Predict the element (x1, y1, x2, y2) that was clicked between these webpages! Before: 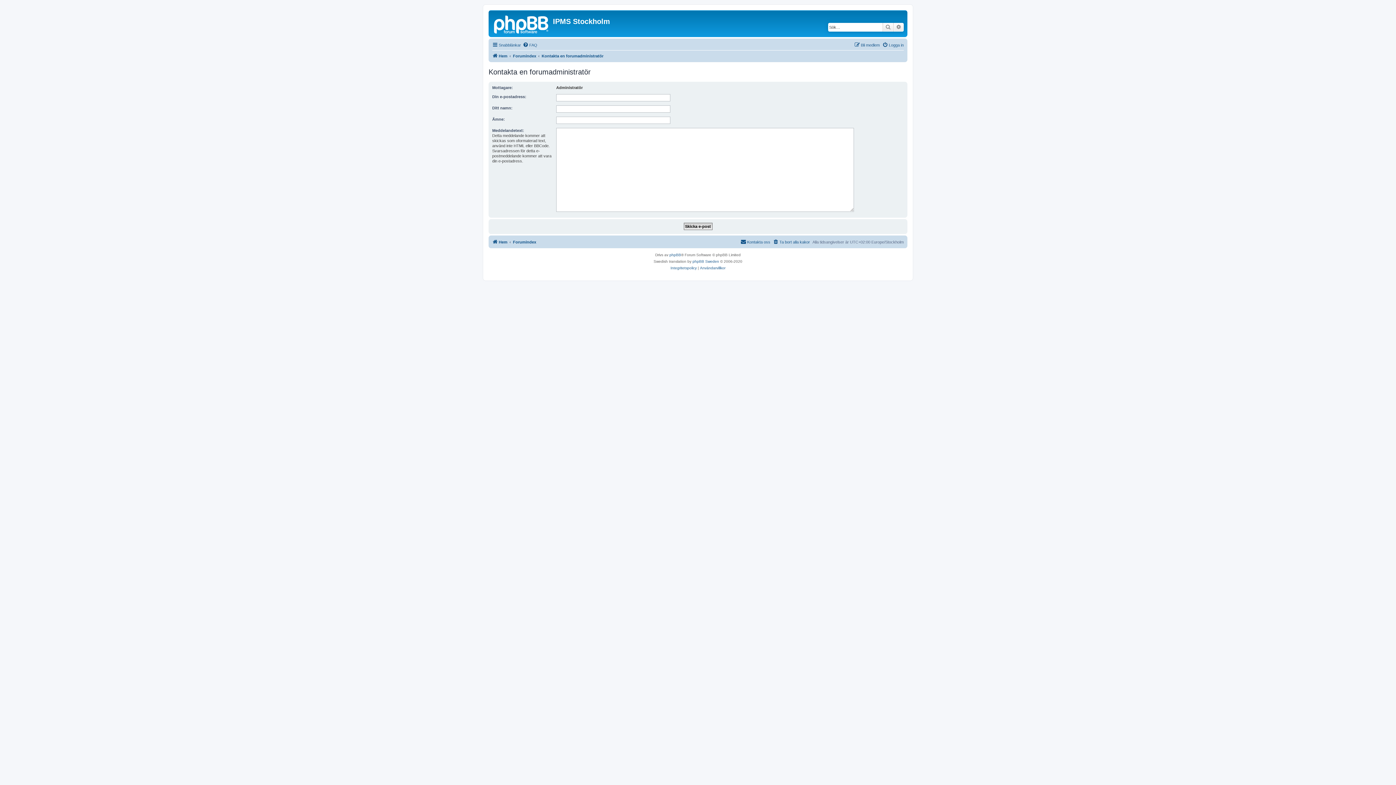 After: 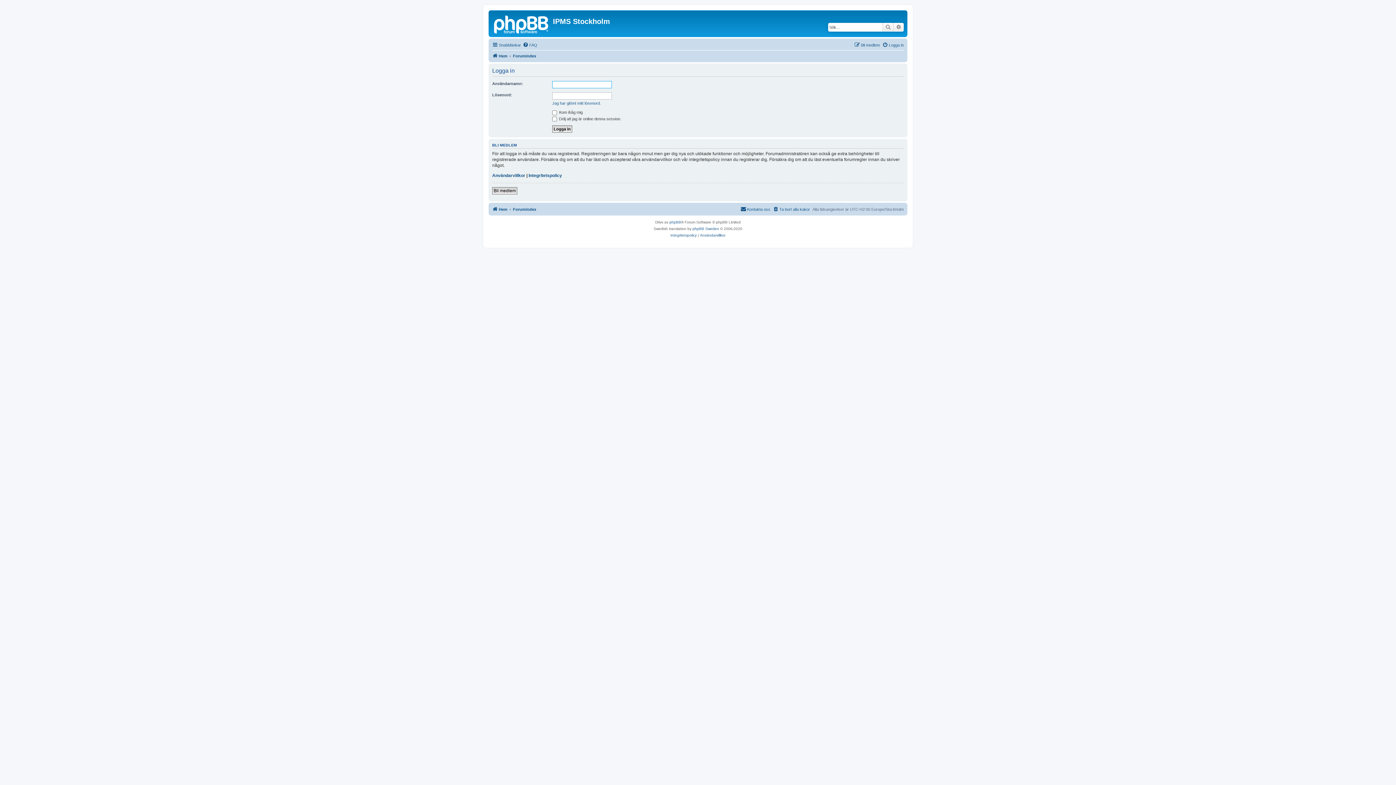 Action: bbox: (882, 40, 904, 49) label: Logga in